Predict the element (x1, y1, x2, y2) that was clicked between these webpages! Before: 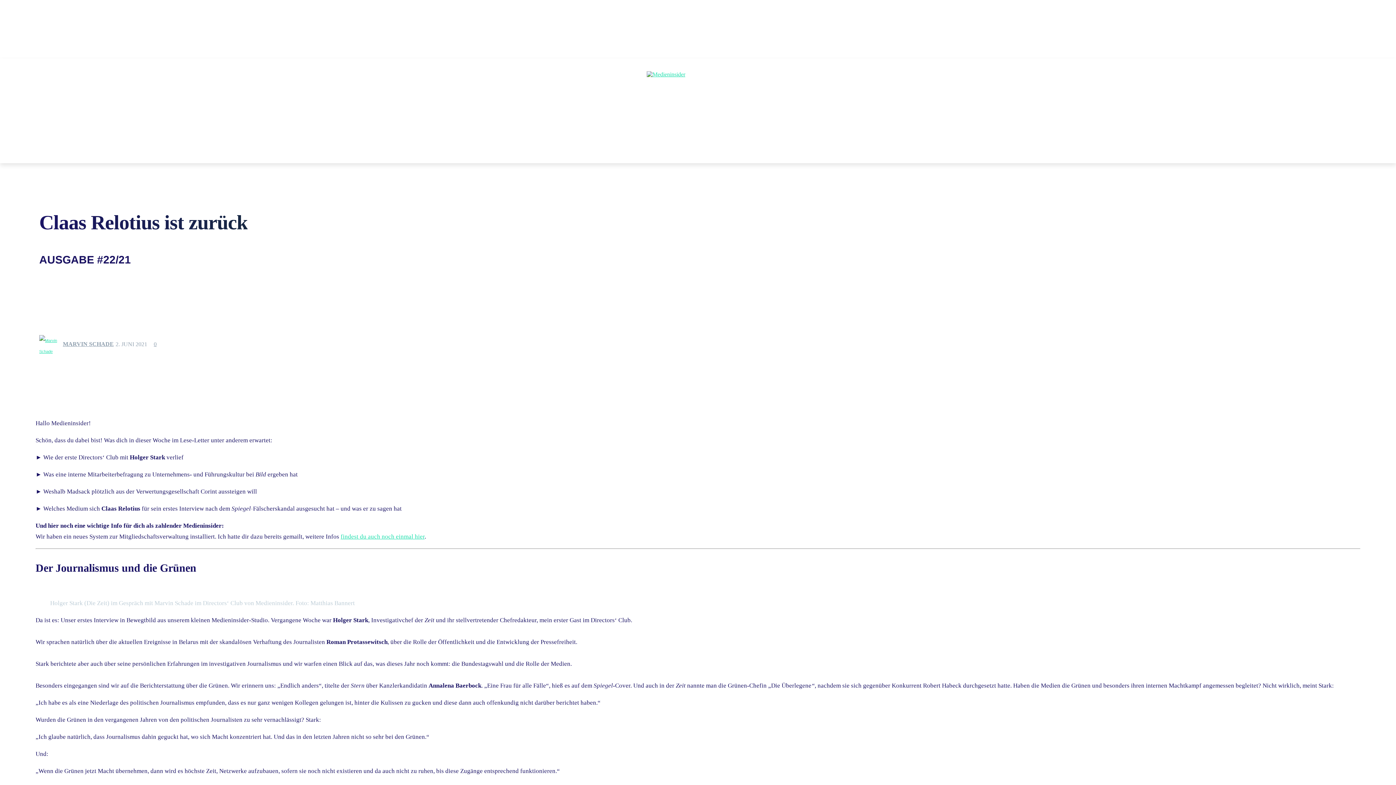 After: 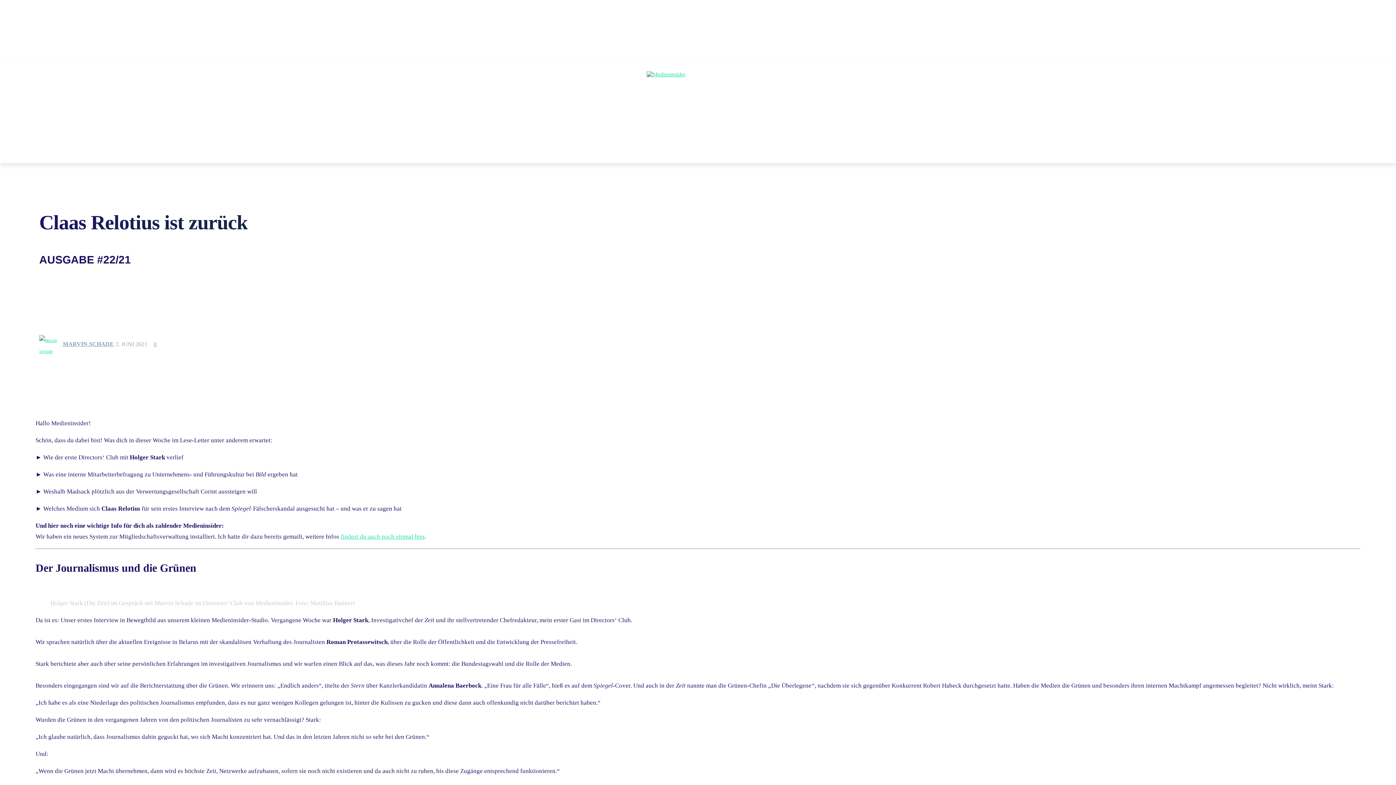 Action: label: Search bbox: (794, 145, 812, 163)